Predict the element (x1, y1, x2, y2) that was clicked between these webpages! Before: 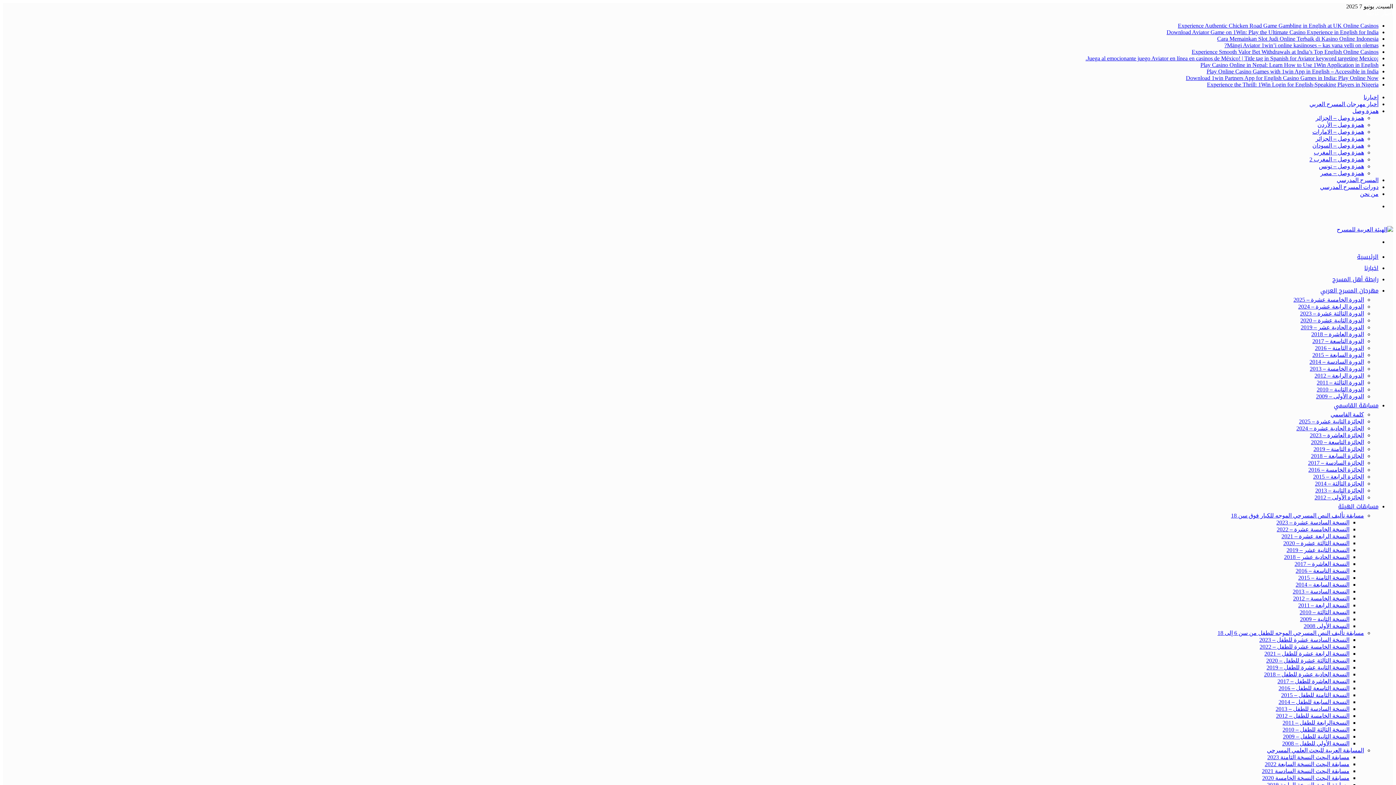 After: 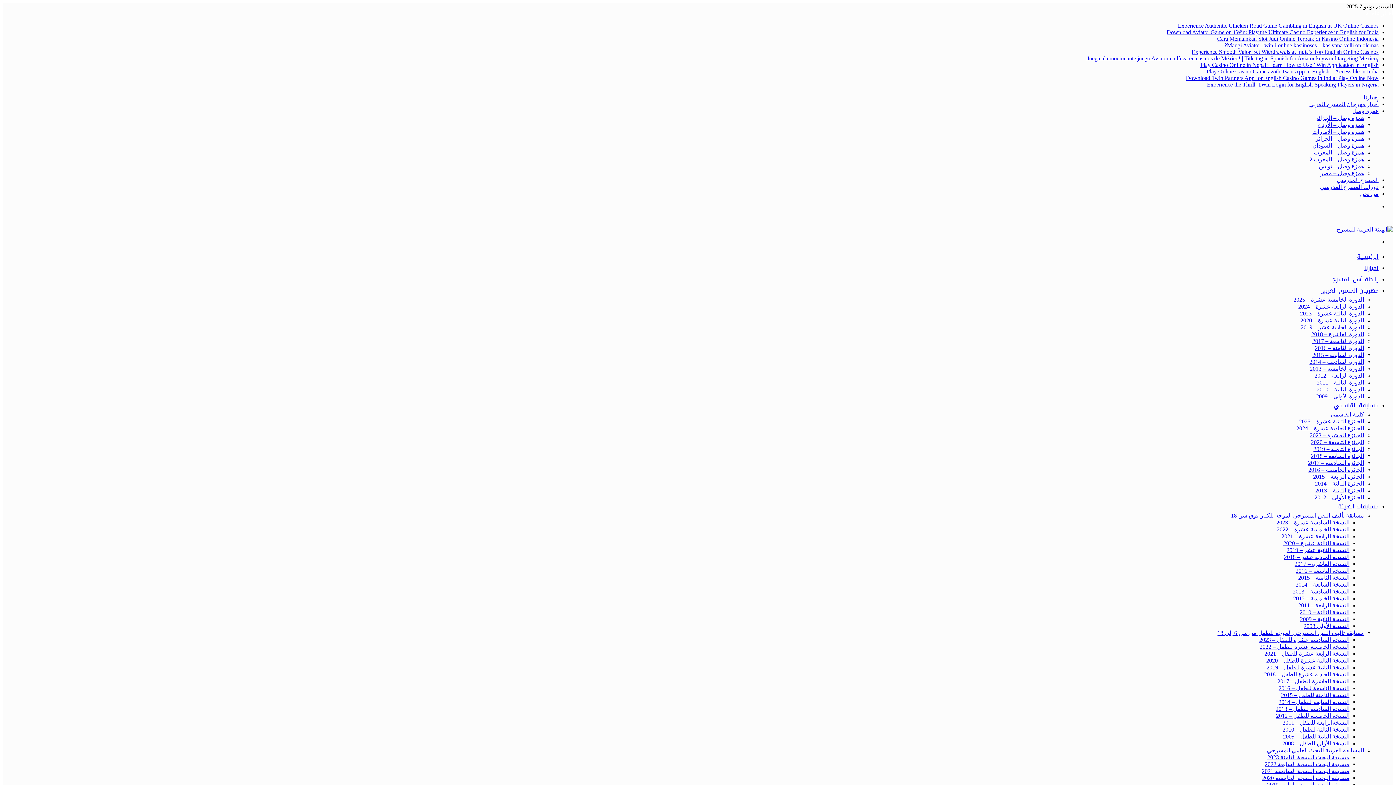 Action: label: النسخة السادسة عشرة للطفل – 2023 bbox: (1259, 637, 1349, 643)